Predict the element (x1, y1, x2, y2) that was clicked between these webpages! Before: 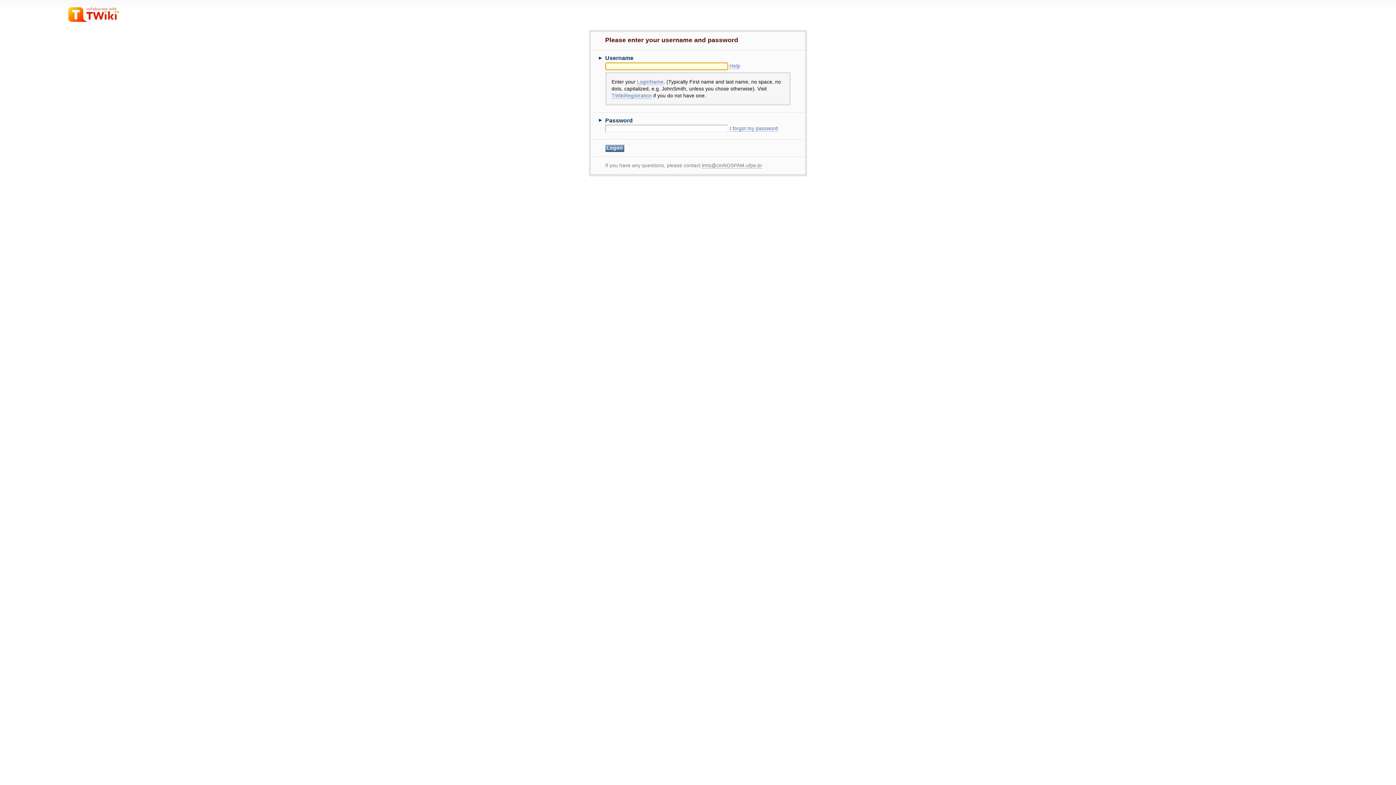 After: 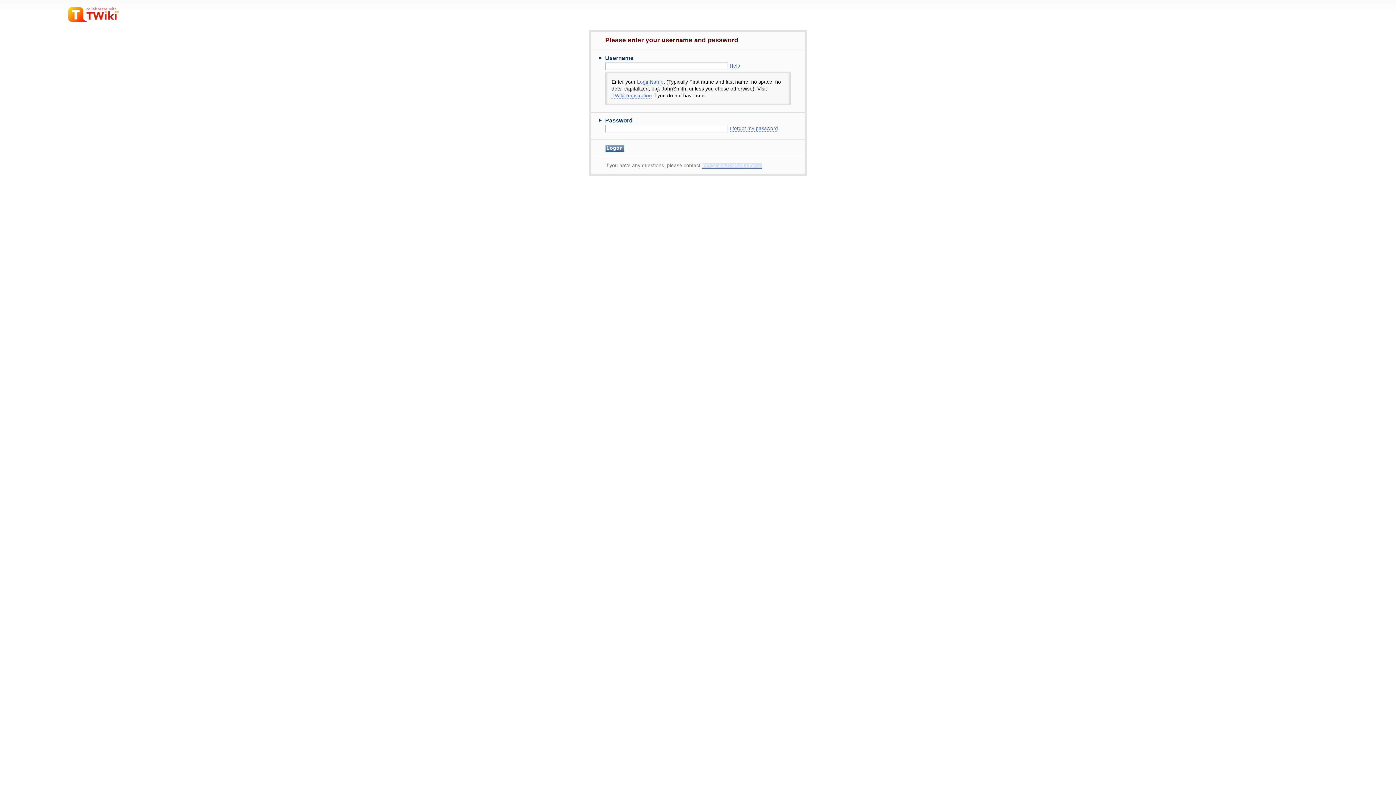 Action: label: lmts@cinNOSPAM.ufpe.br bbox: (702, 162, 762, 168)